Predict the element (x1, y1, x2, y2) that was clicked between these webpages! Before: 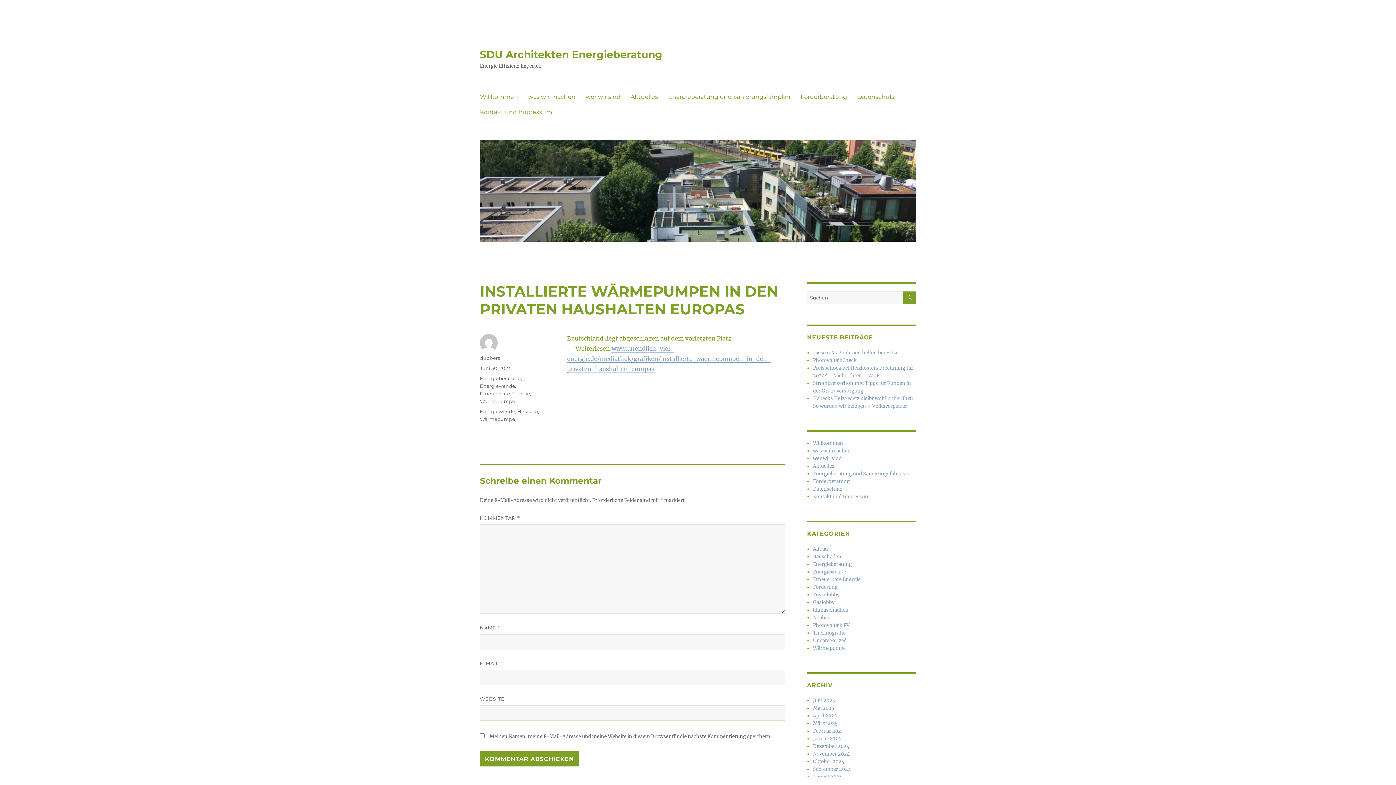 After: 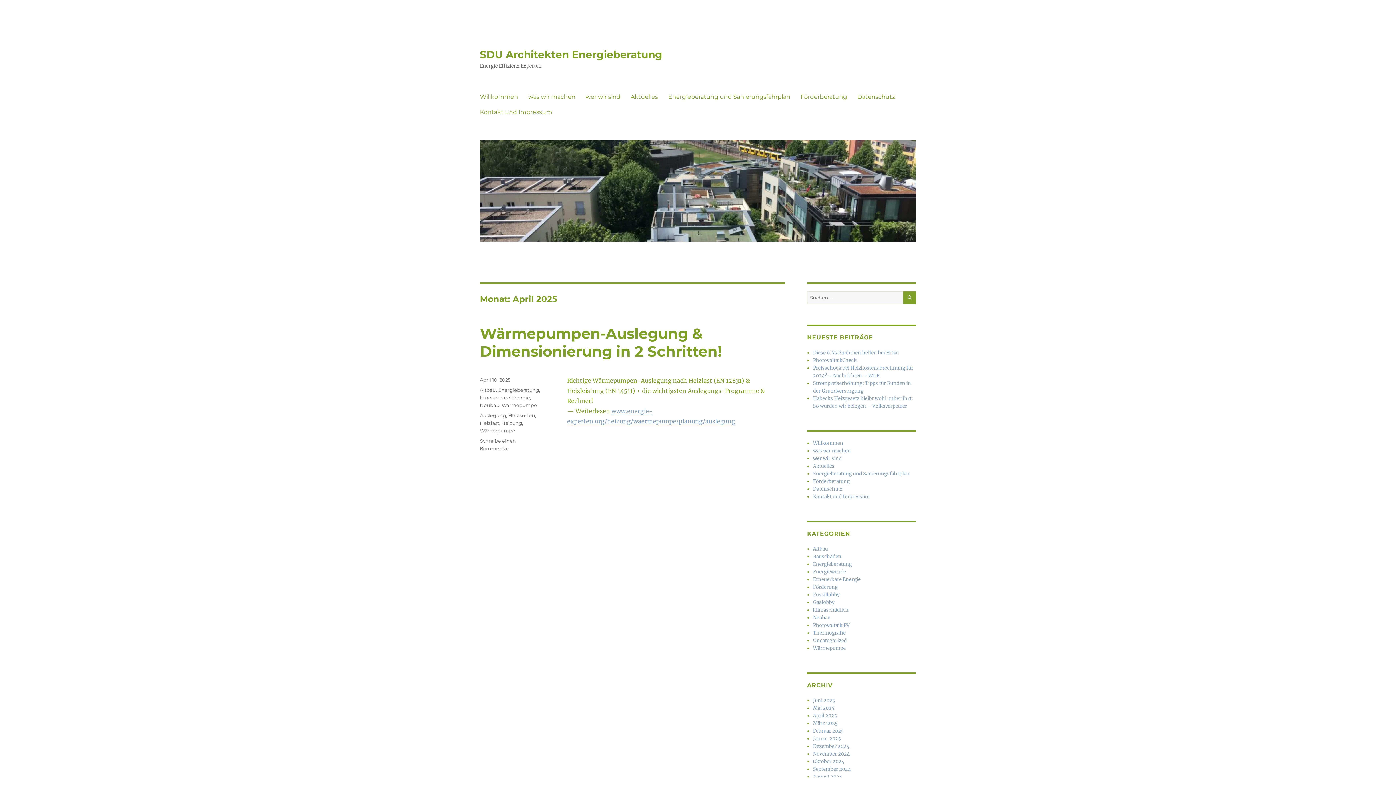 Action: bbox: (813, 713, 837, 719) label: April 2025